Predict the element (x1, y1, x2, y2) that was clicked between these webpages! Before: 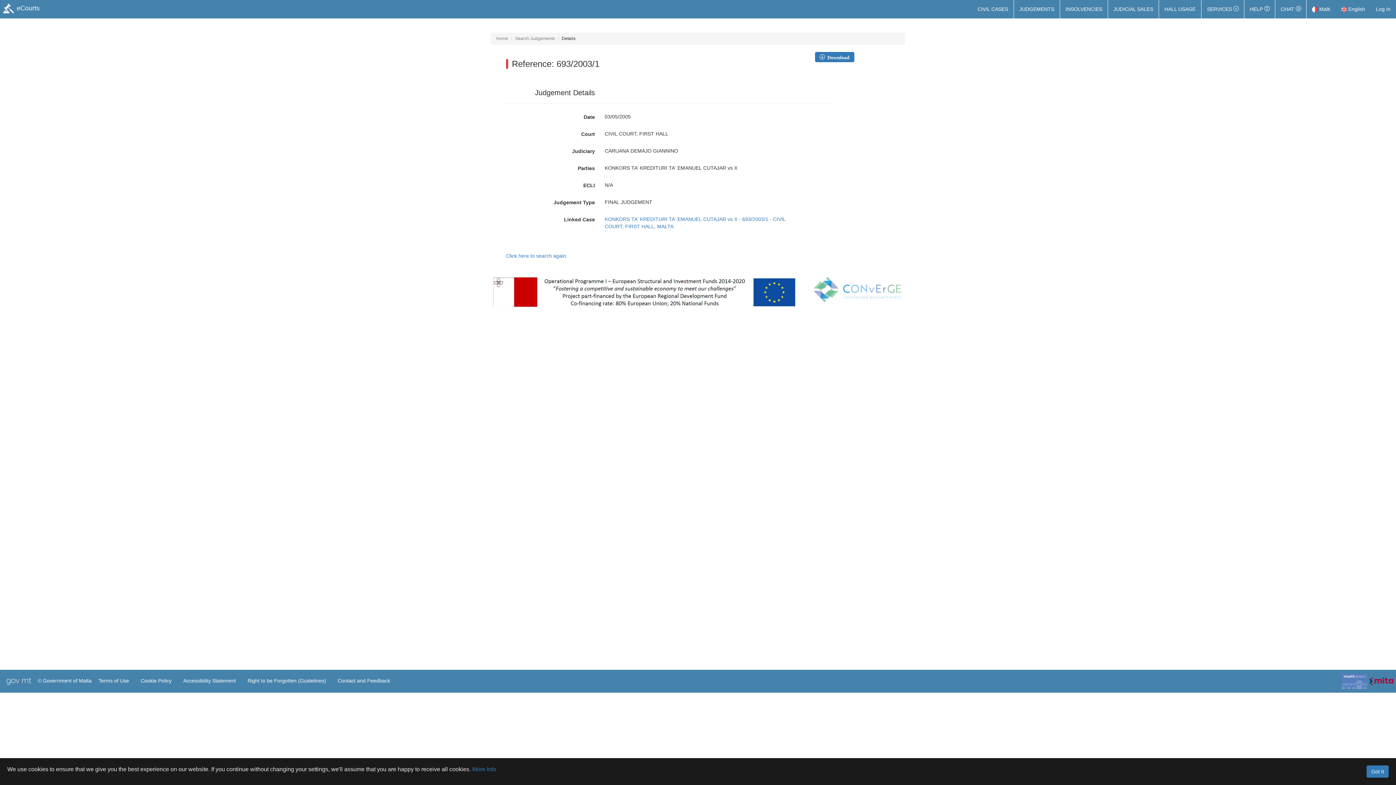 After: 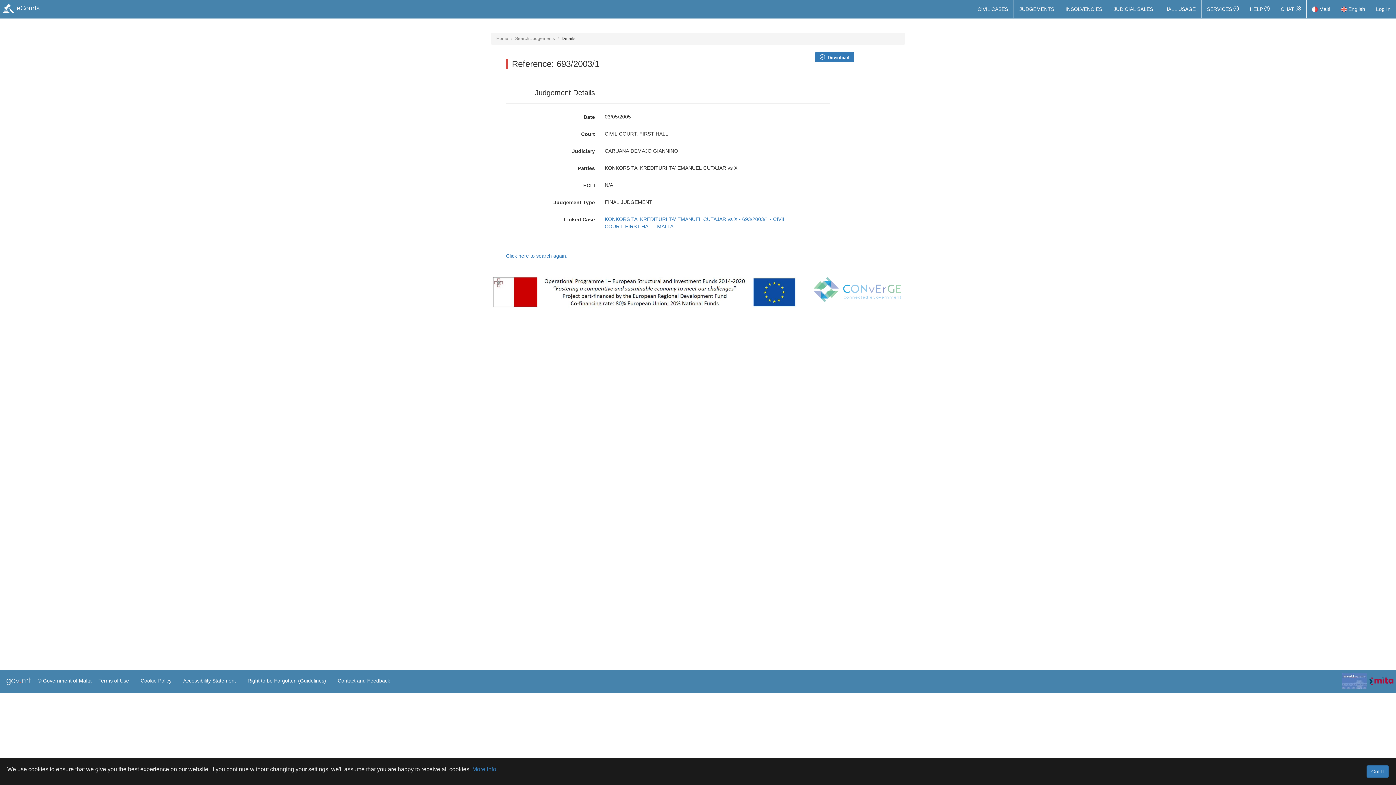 Action: label:  English bbox: (1336, 0, 1370, 18)